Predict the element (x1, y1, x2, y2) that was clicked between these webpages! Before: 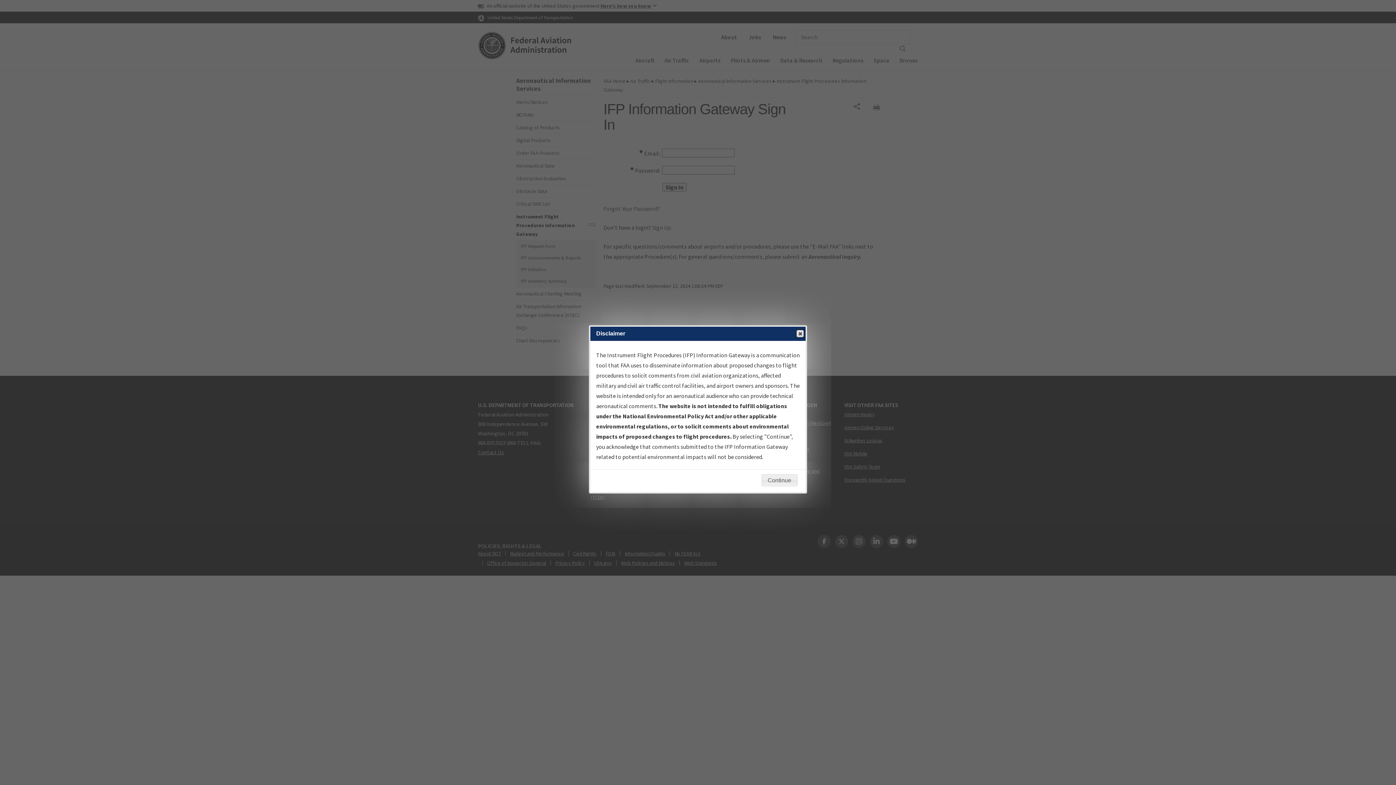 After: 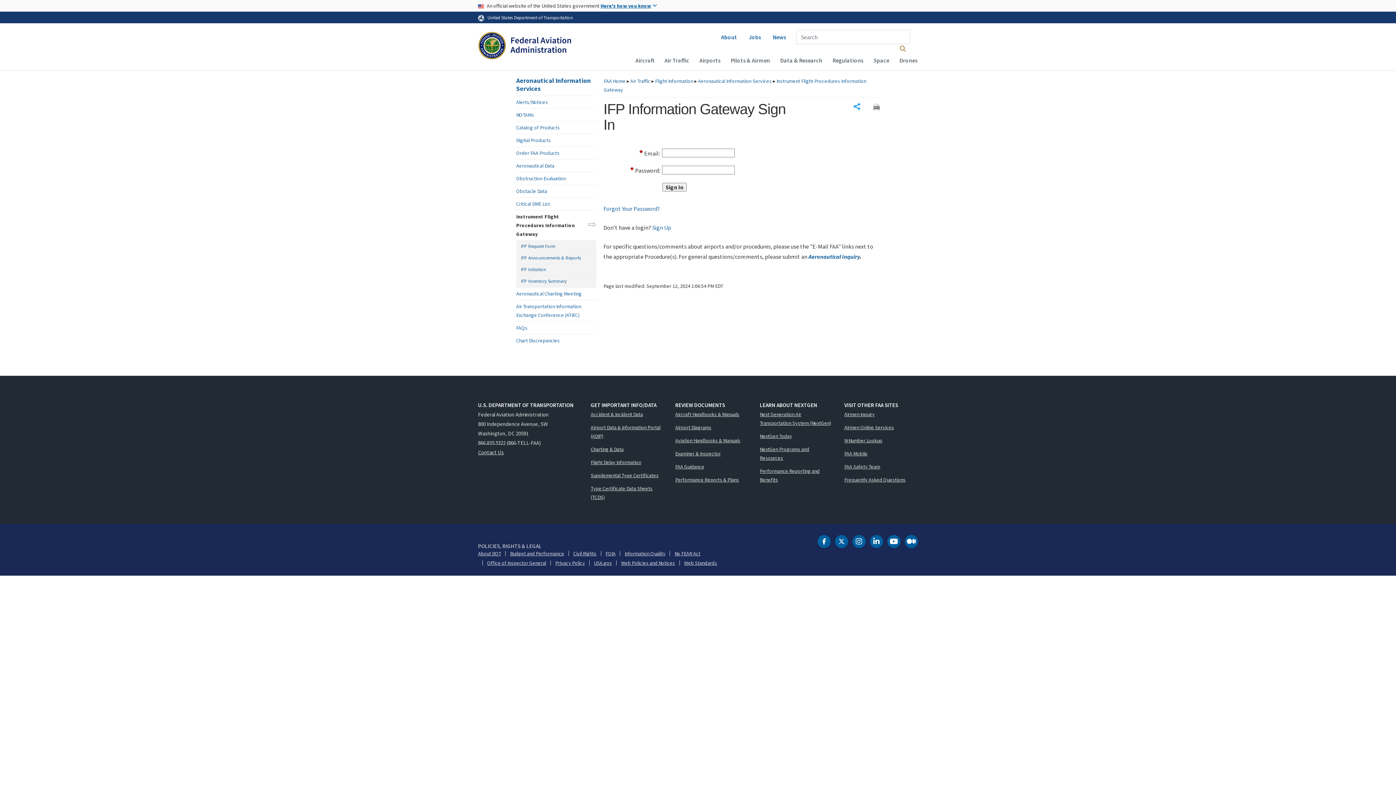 Action: bbox: (796, 330, 804, 337) label: Close